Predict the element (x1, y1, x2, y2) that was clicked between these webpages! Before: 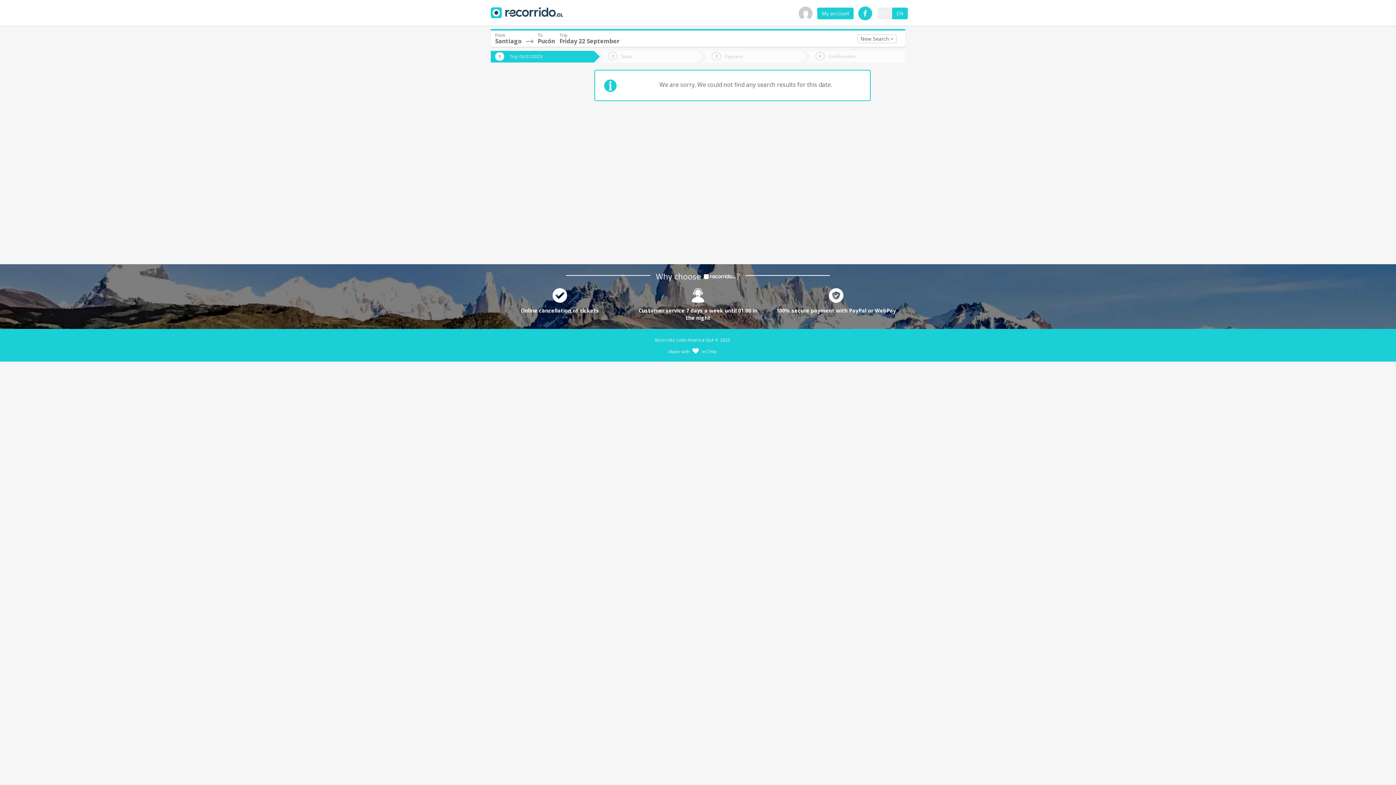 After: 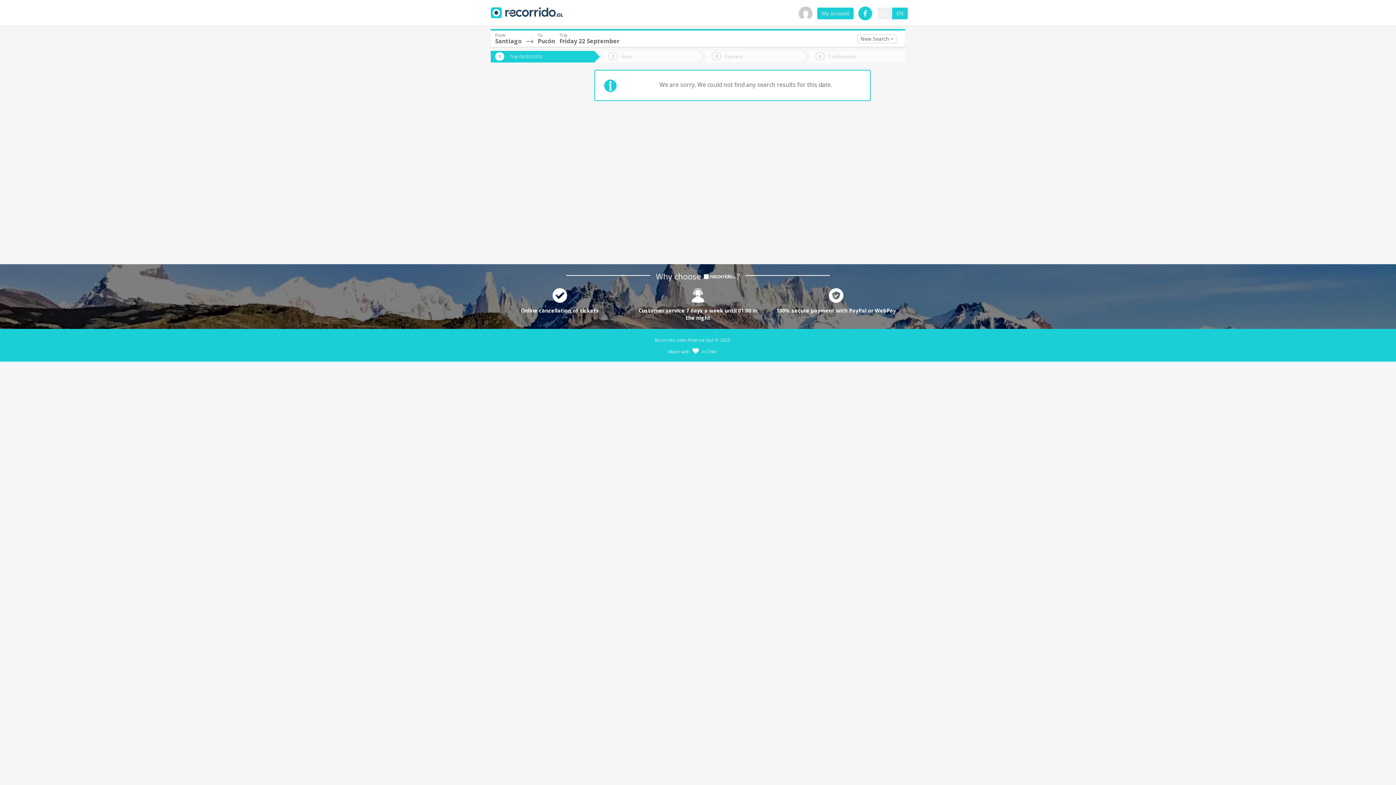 Action: bbox: (598, 50, 697, 62) label: Seats